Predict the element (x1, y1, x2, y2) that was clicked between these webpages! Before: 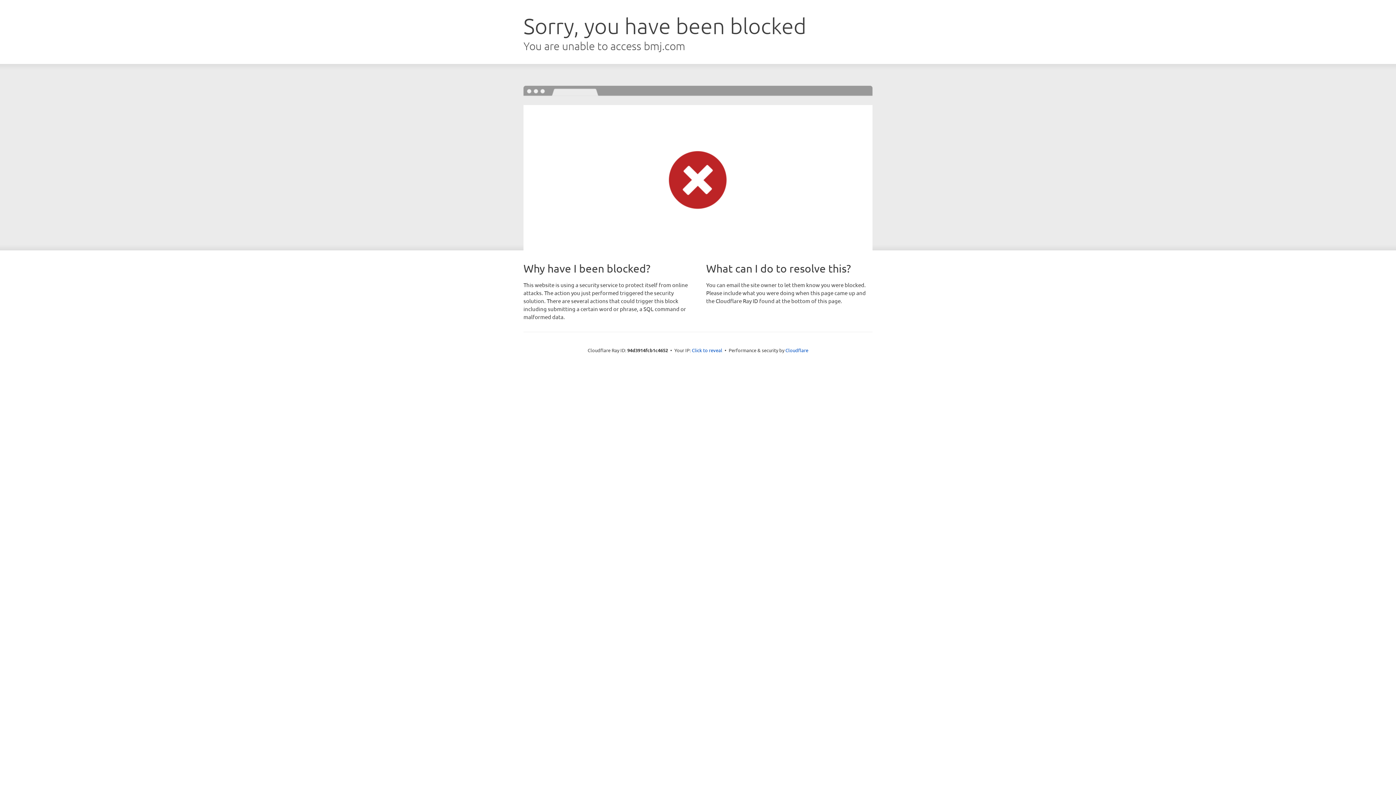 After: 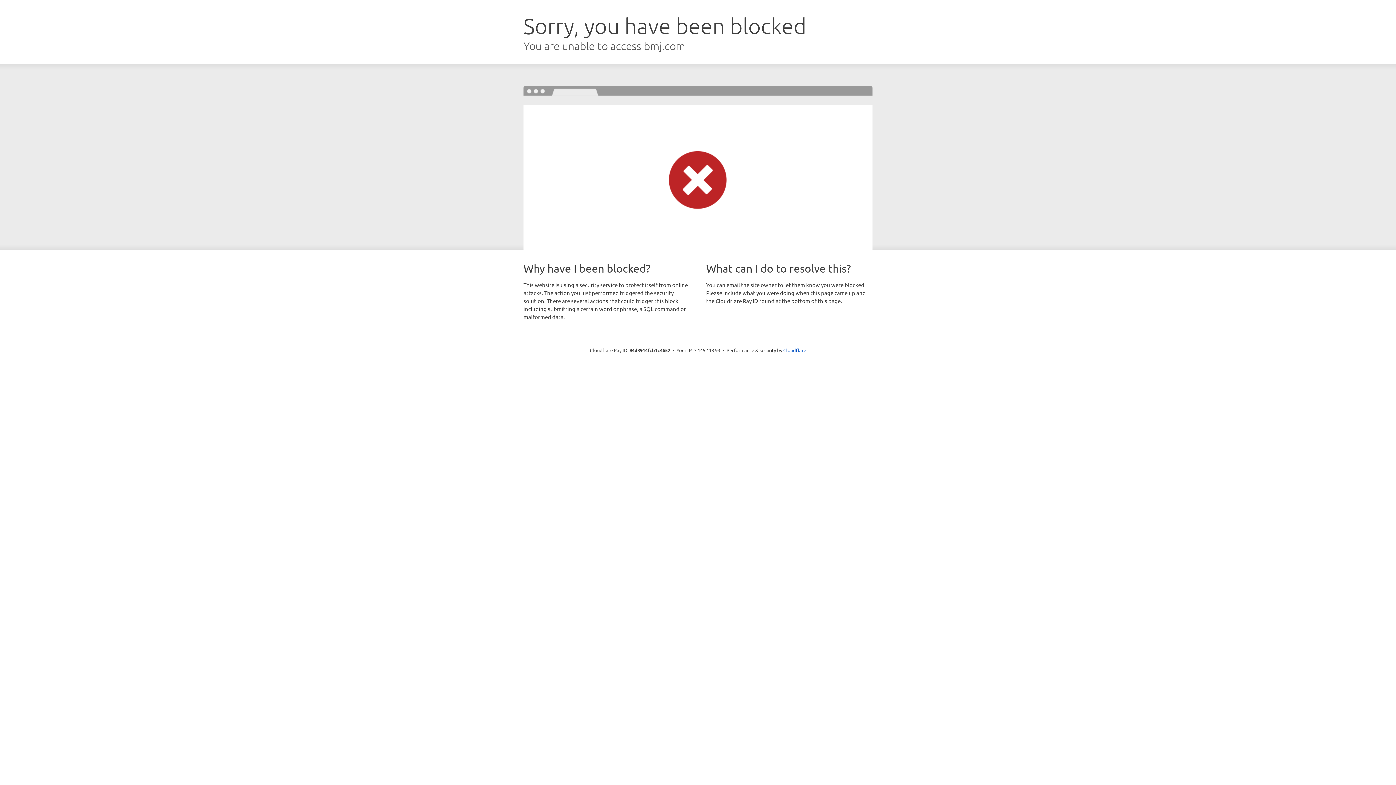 Action: label: Click to reveal bbox: (692, 346, 722, 353)